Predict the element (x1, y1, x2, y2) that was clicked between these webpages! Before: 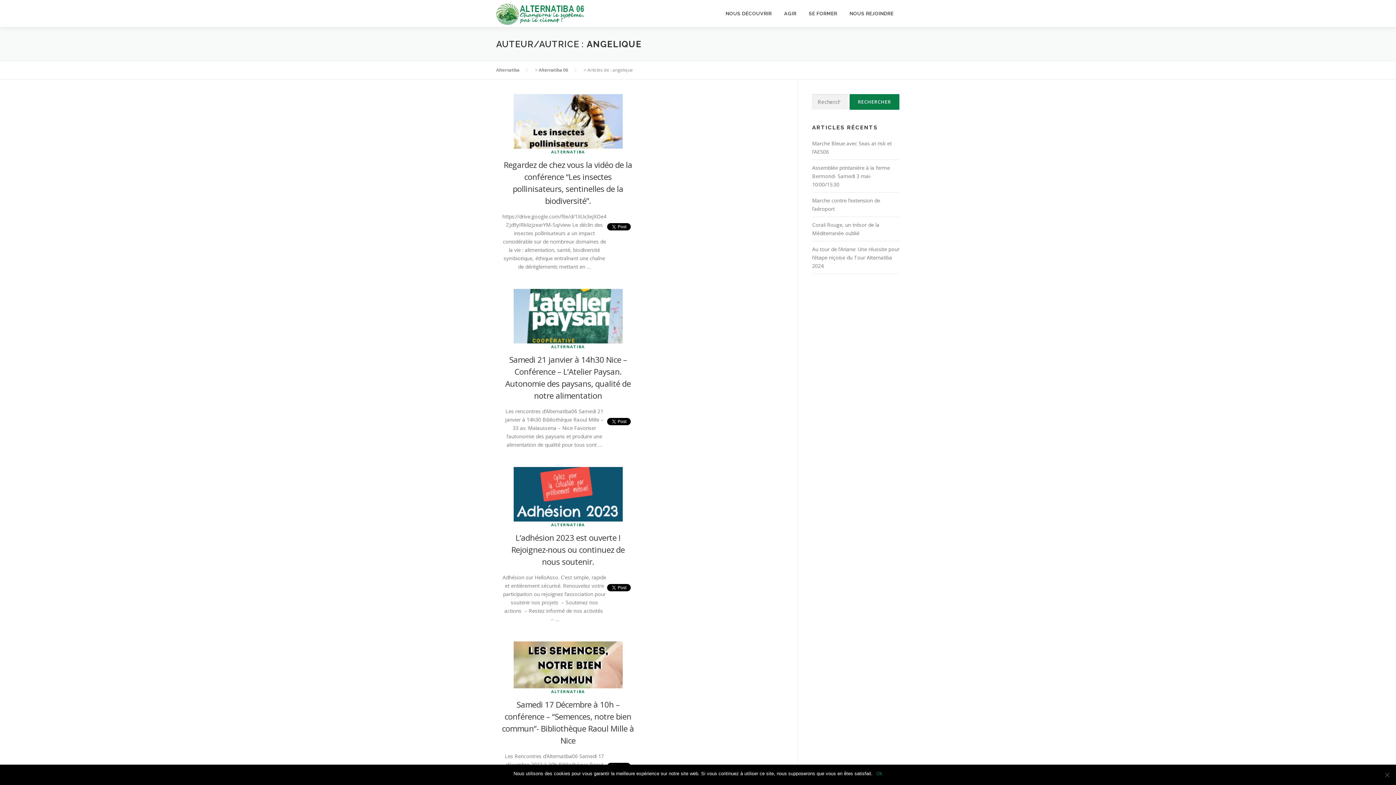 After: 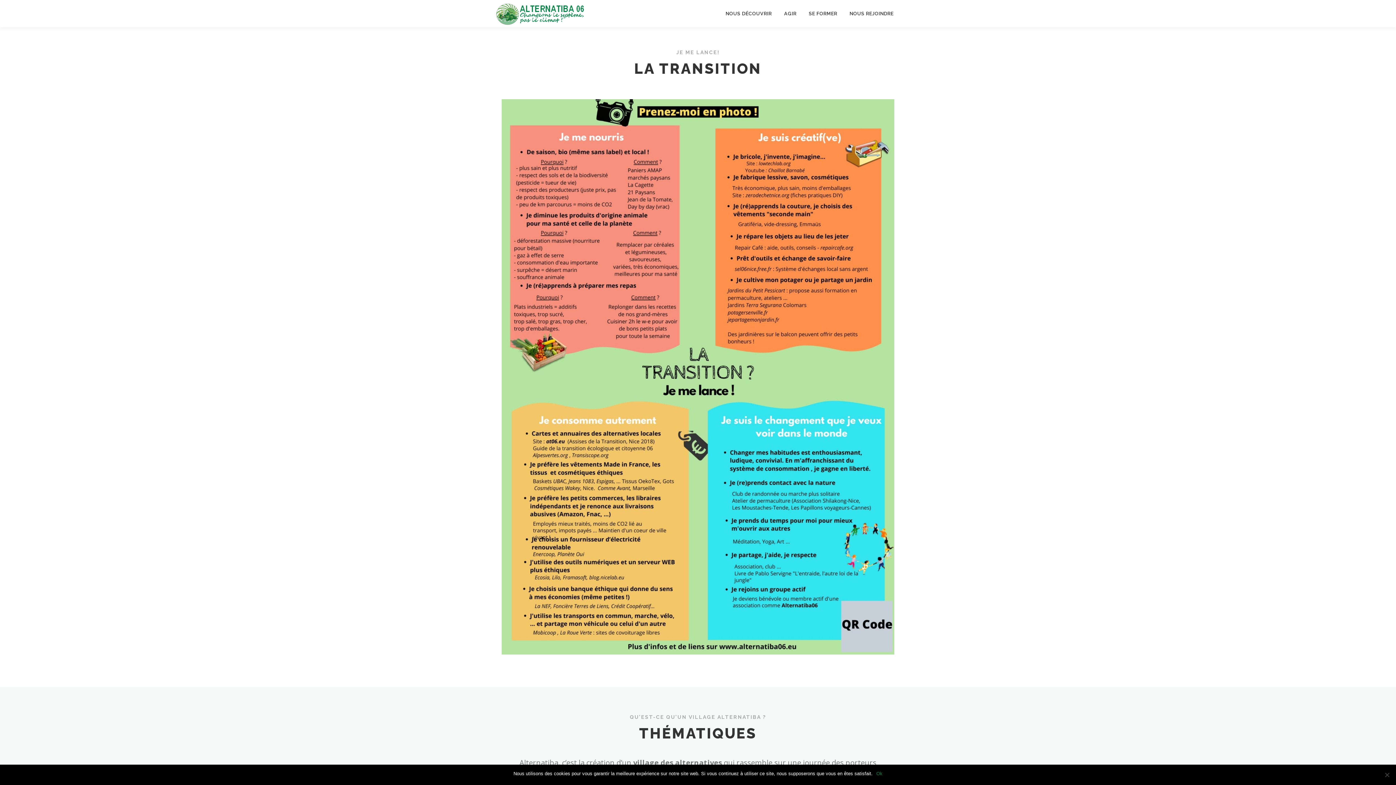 Action: label: SE FORMER bbox: (802, 0, 843, 27)